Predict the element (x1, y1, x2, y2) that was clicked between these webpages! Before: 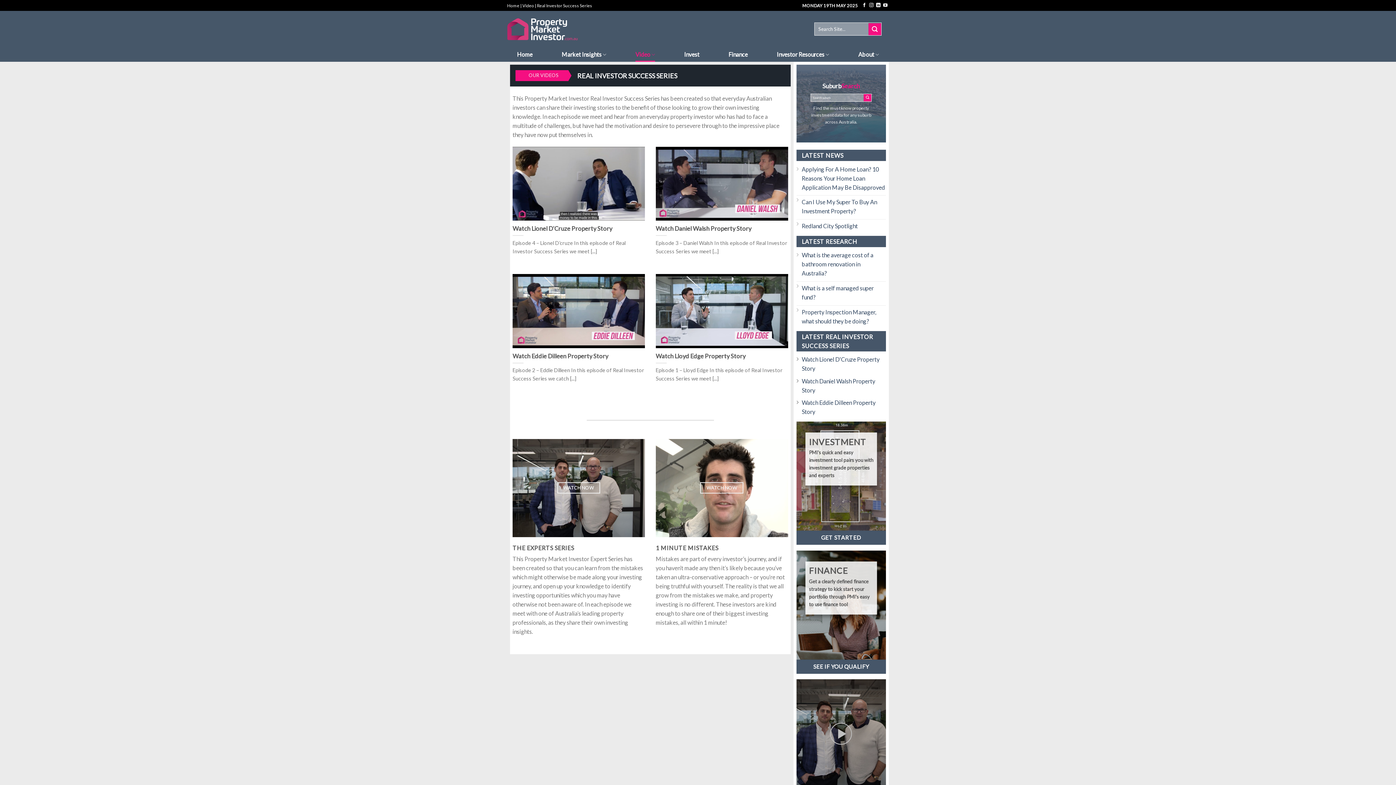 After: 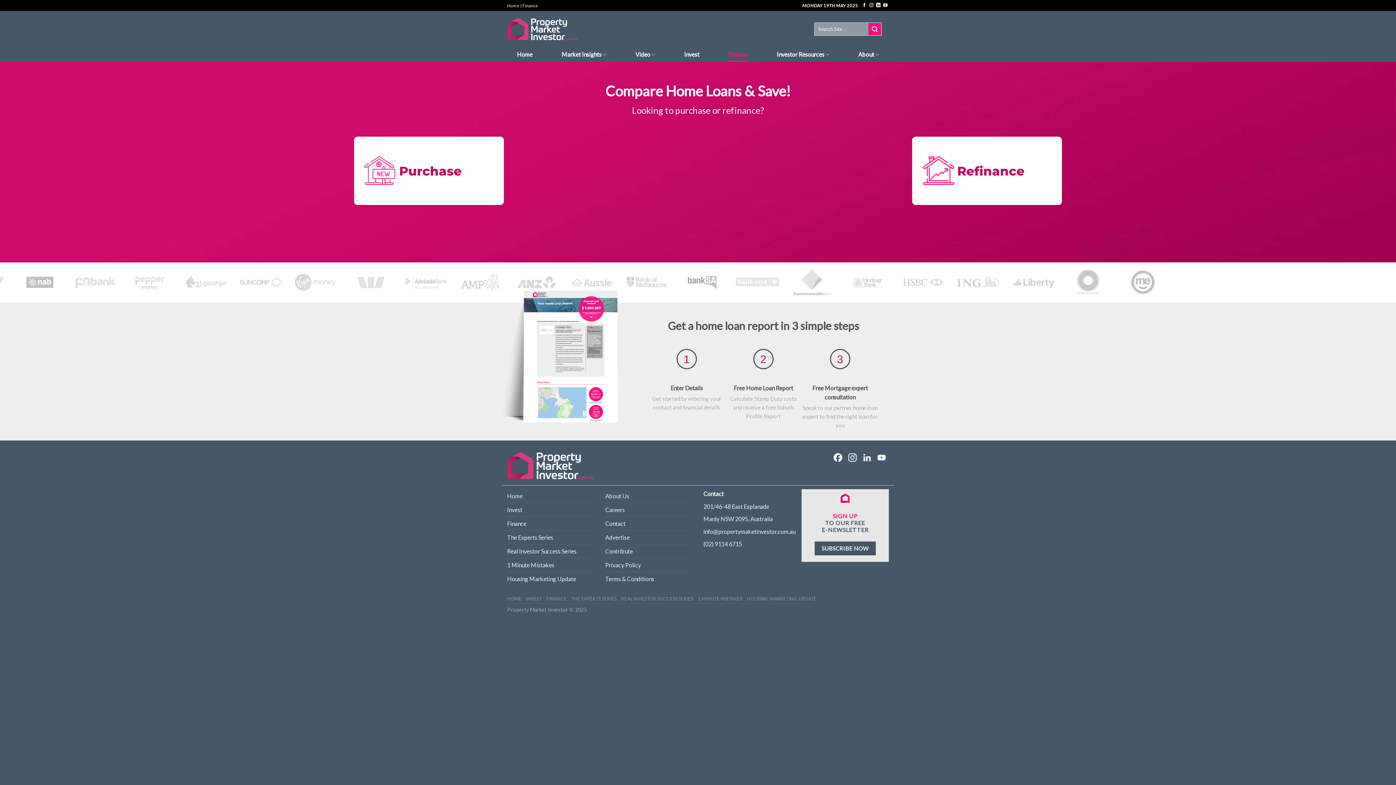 Action: bbox: (728, 47, 747, 61) label: Finance